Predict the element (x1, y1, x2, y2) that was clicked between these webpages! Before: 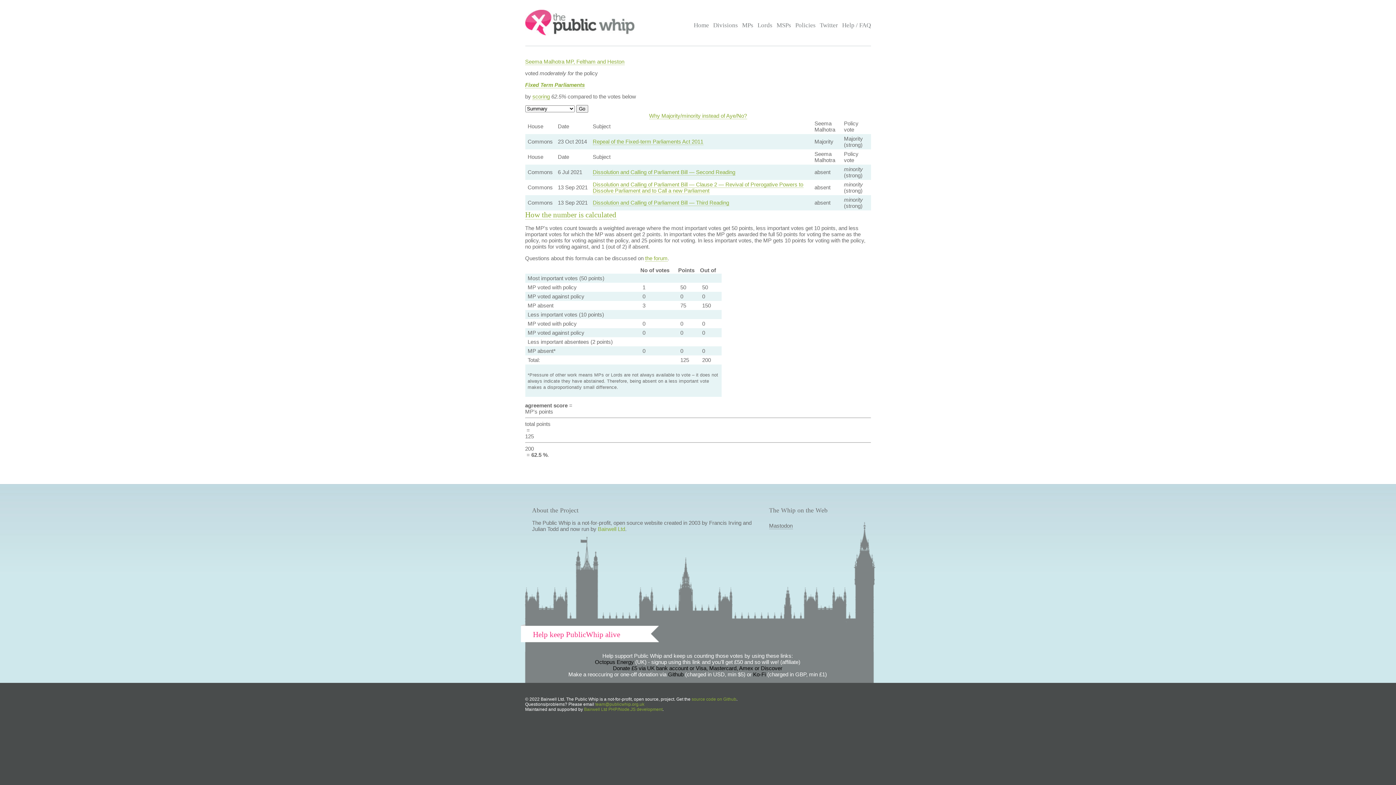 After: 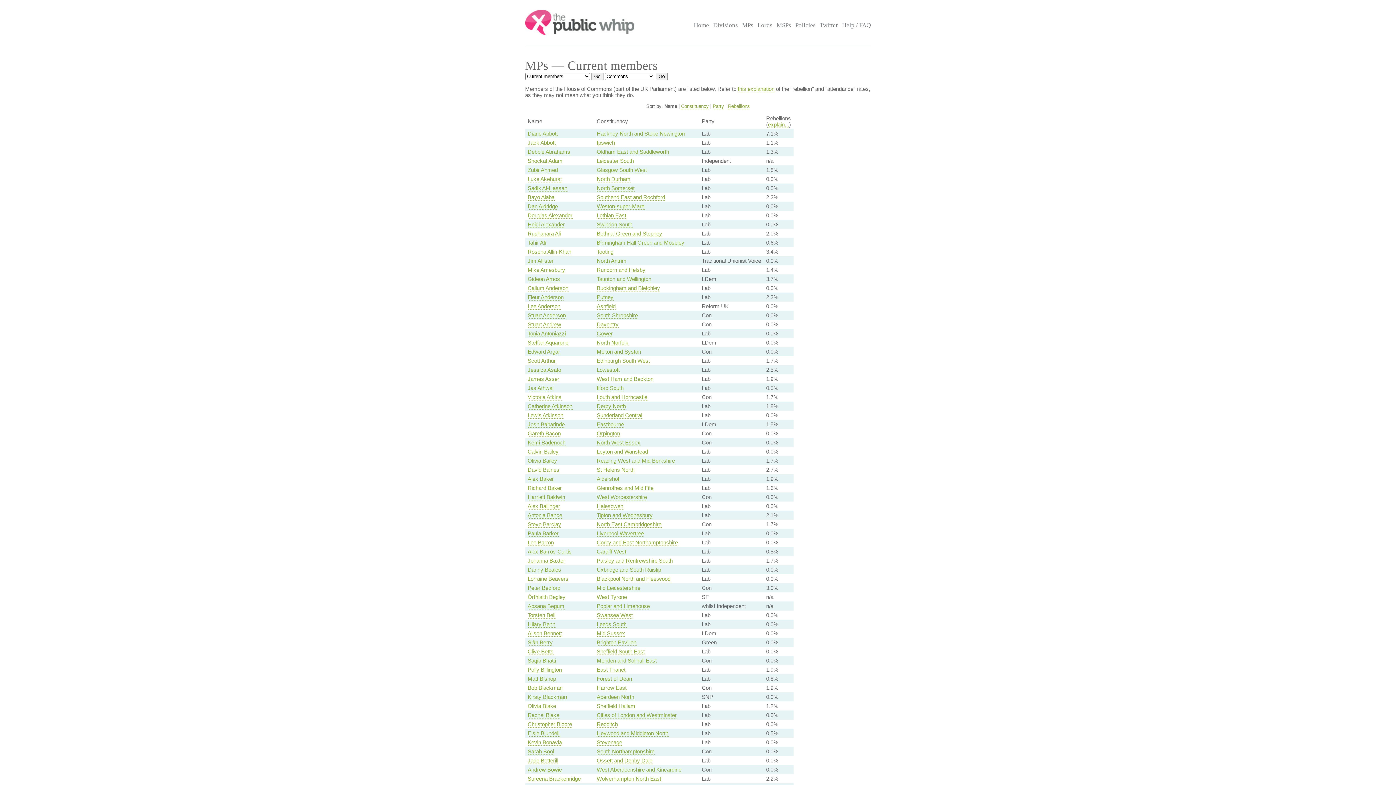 Action: label: MPs bbox: (742, 21, 753, 34)